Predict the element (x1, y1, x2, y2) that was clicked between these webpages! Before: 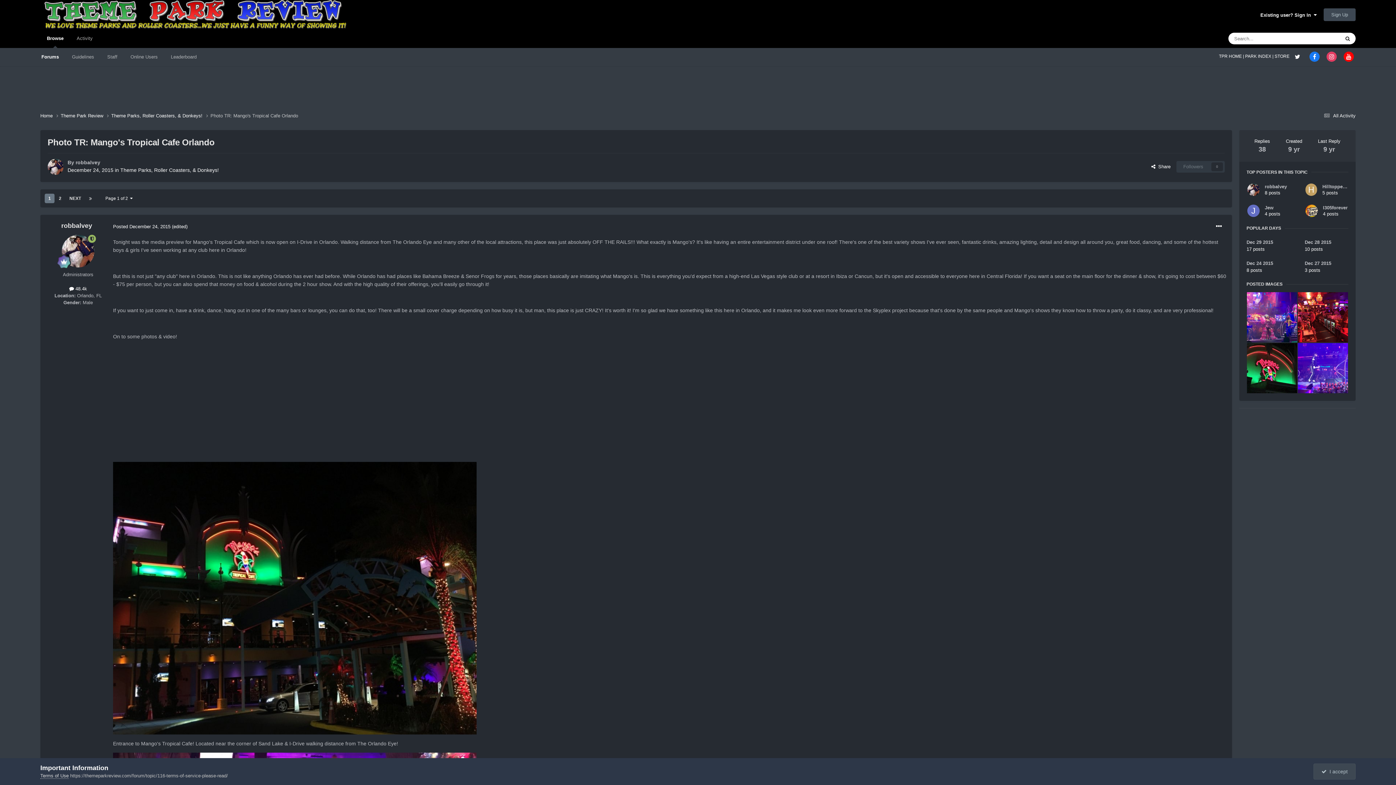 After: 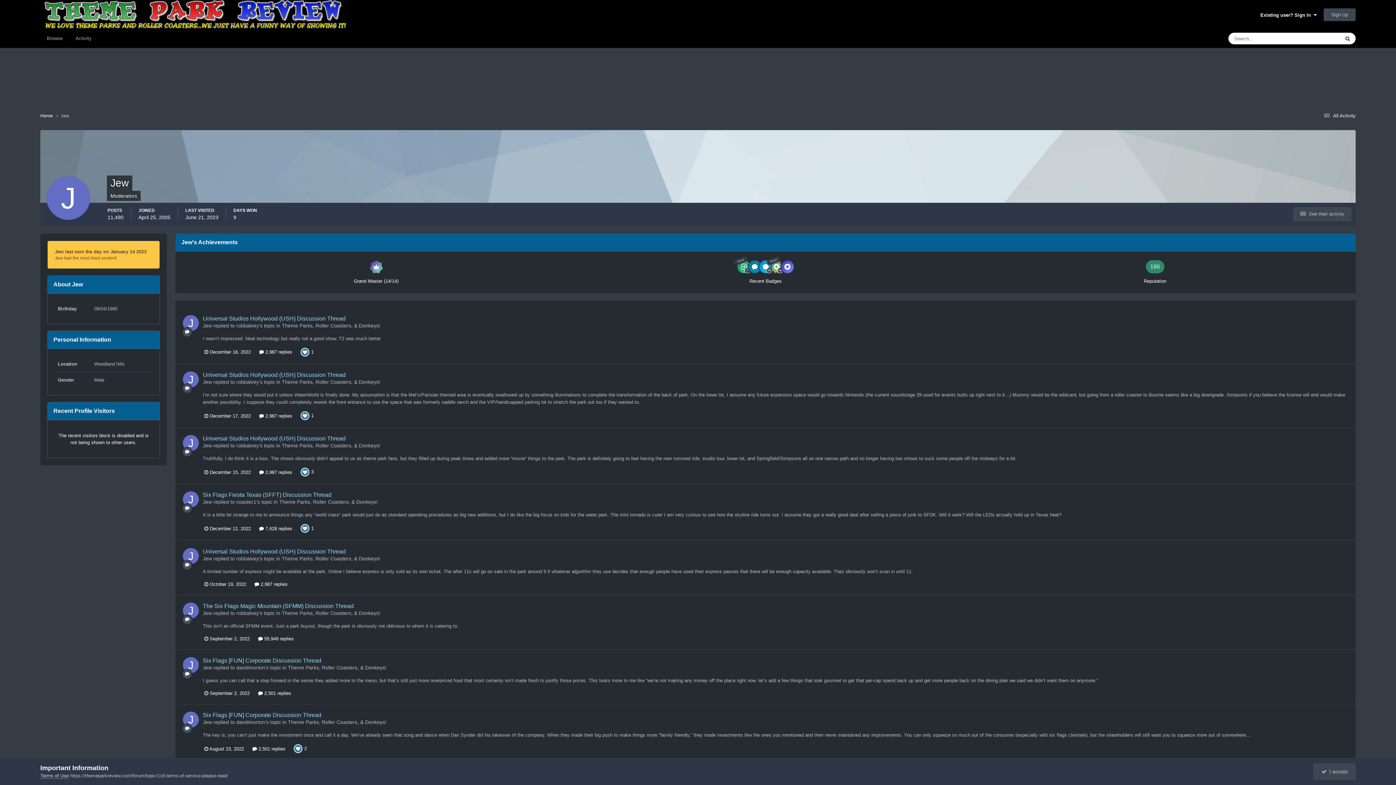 Action: bbox: (1265, 205, 1273, 210) label: Jew